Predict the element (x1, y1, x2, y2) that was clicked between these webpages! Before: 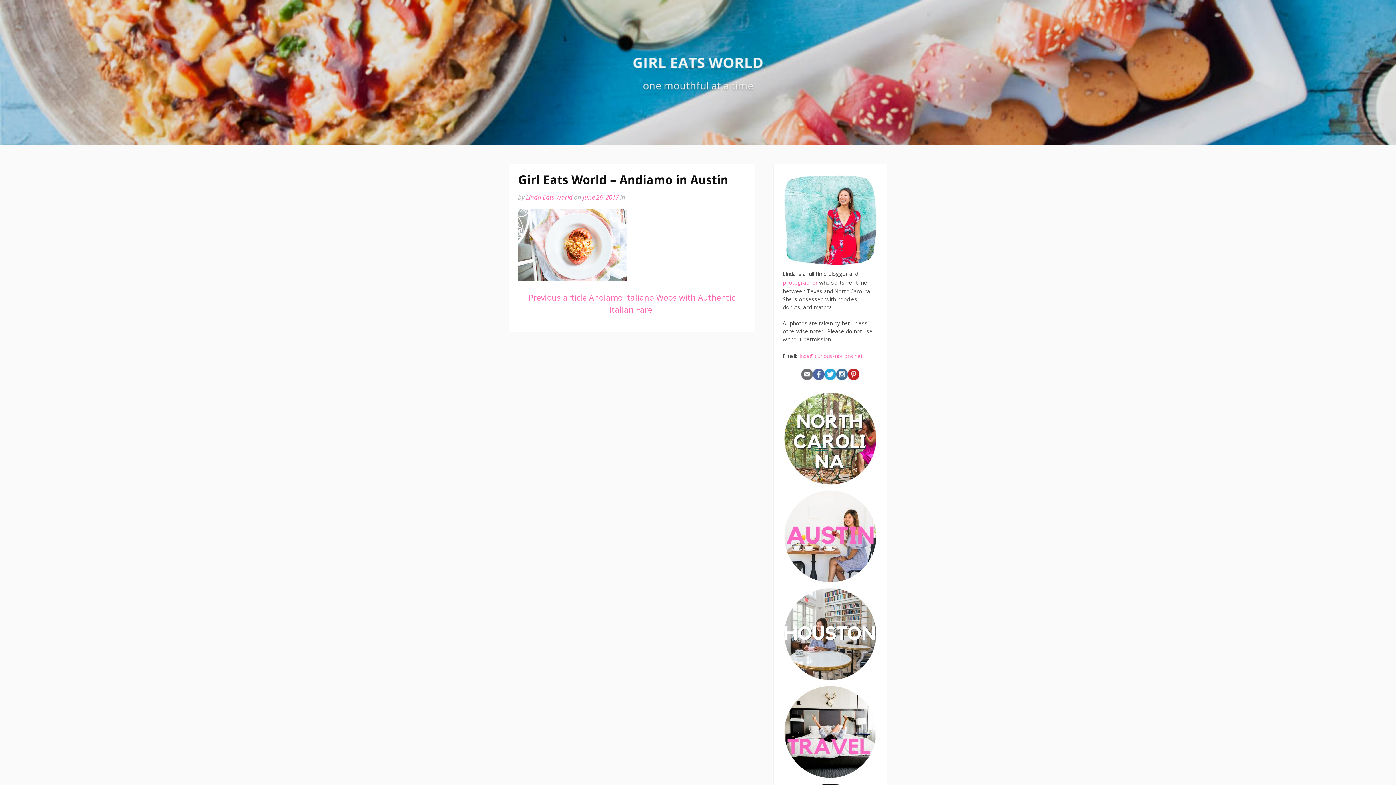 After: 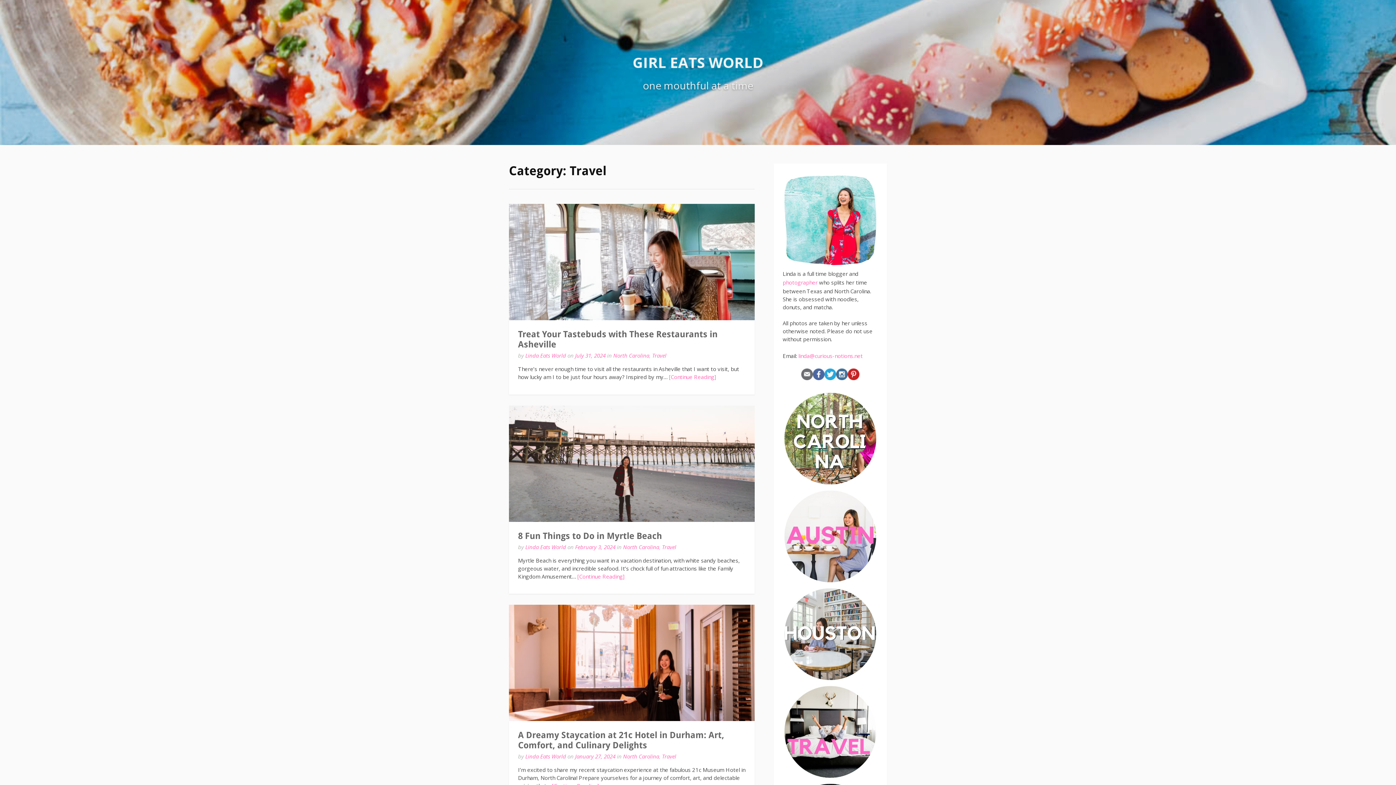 Action: bbox: (782, 774, 878, 781)